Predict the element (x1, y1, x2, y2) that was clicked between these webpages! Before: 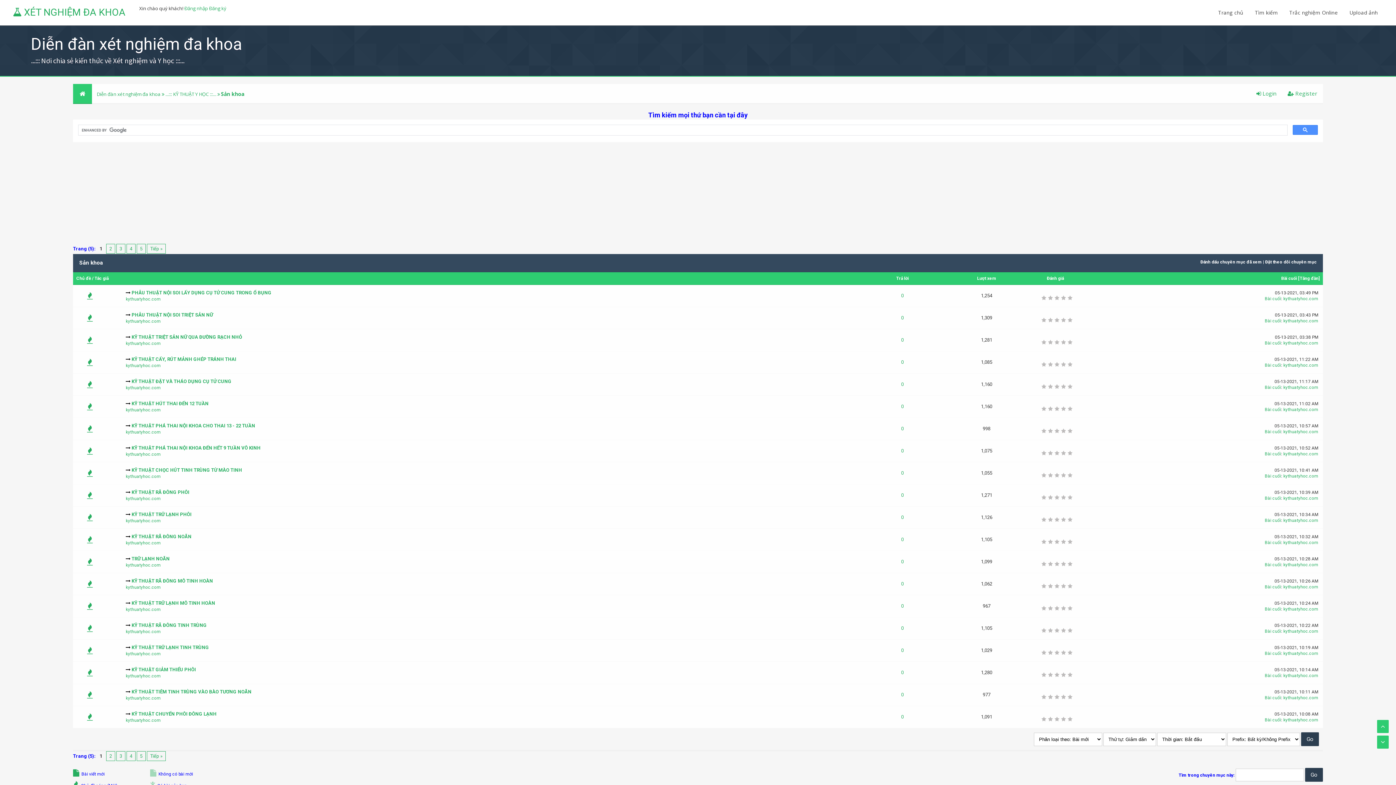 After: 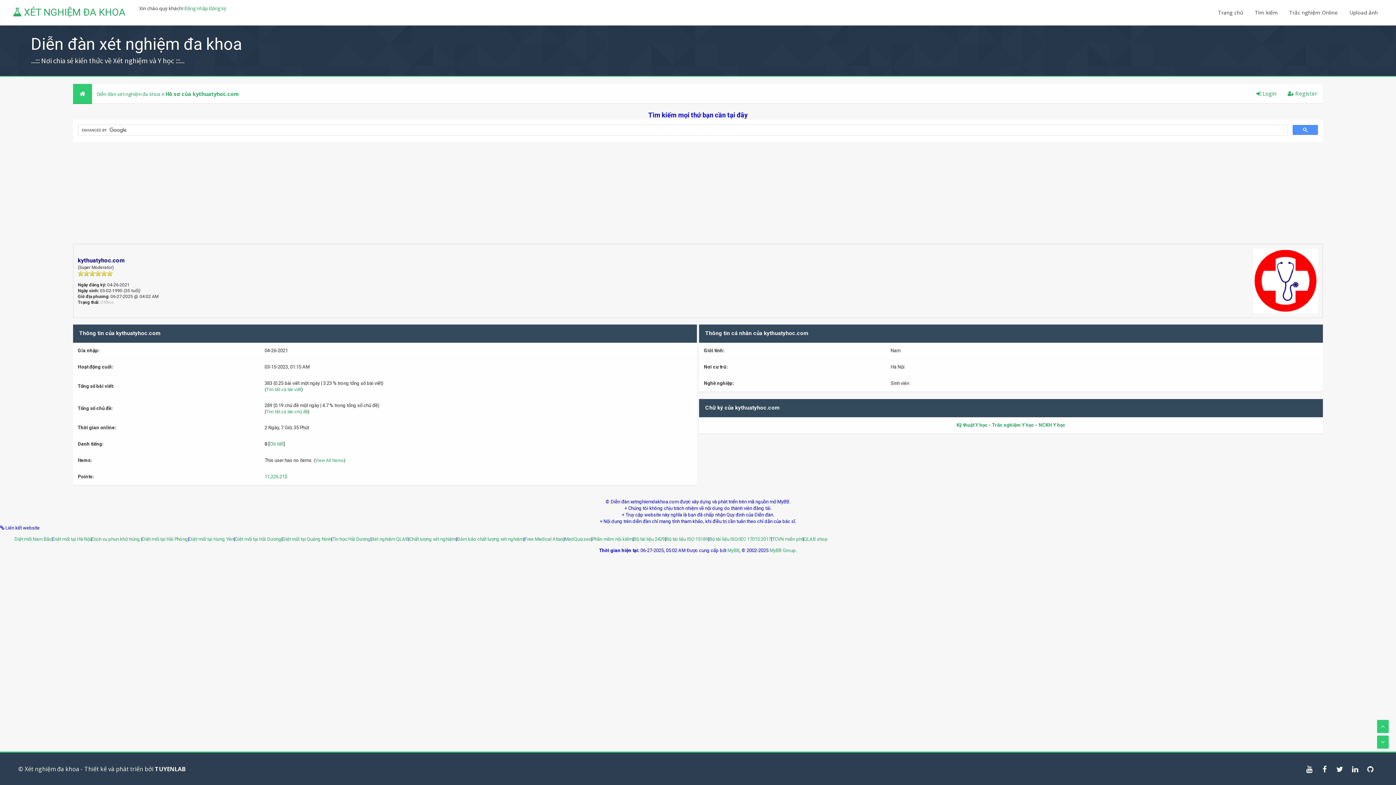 Action: label: kythuatyhoc.com bbox: (125, 318, 160, 324)